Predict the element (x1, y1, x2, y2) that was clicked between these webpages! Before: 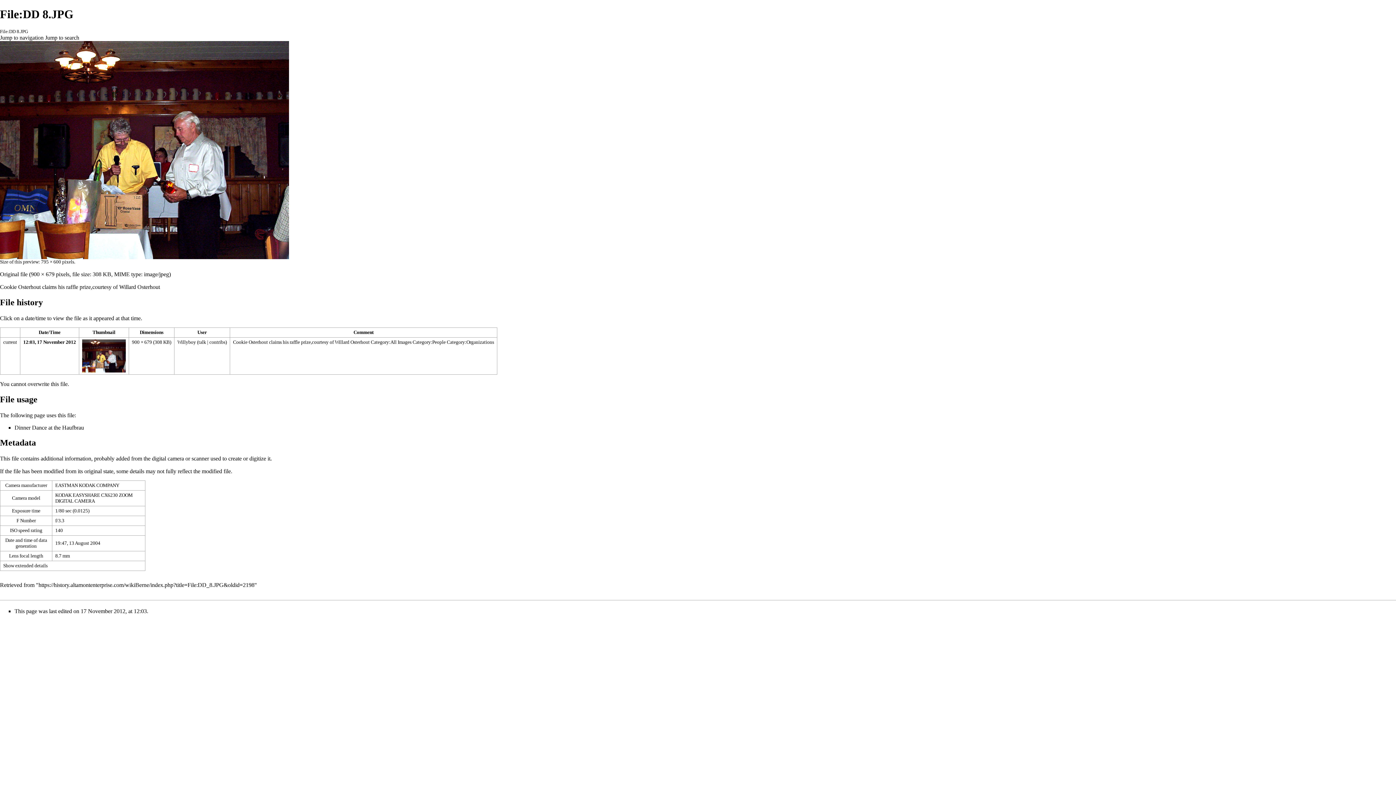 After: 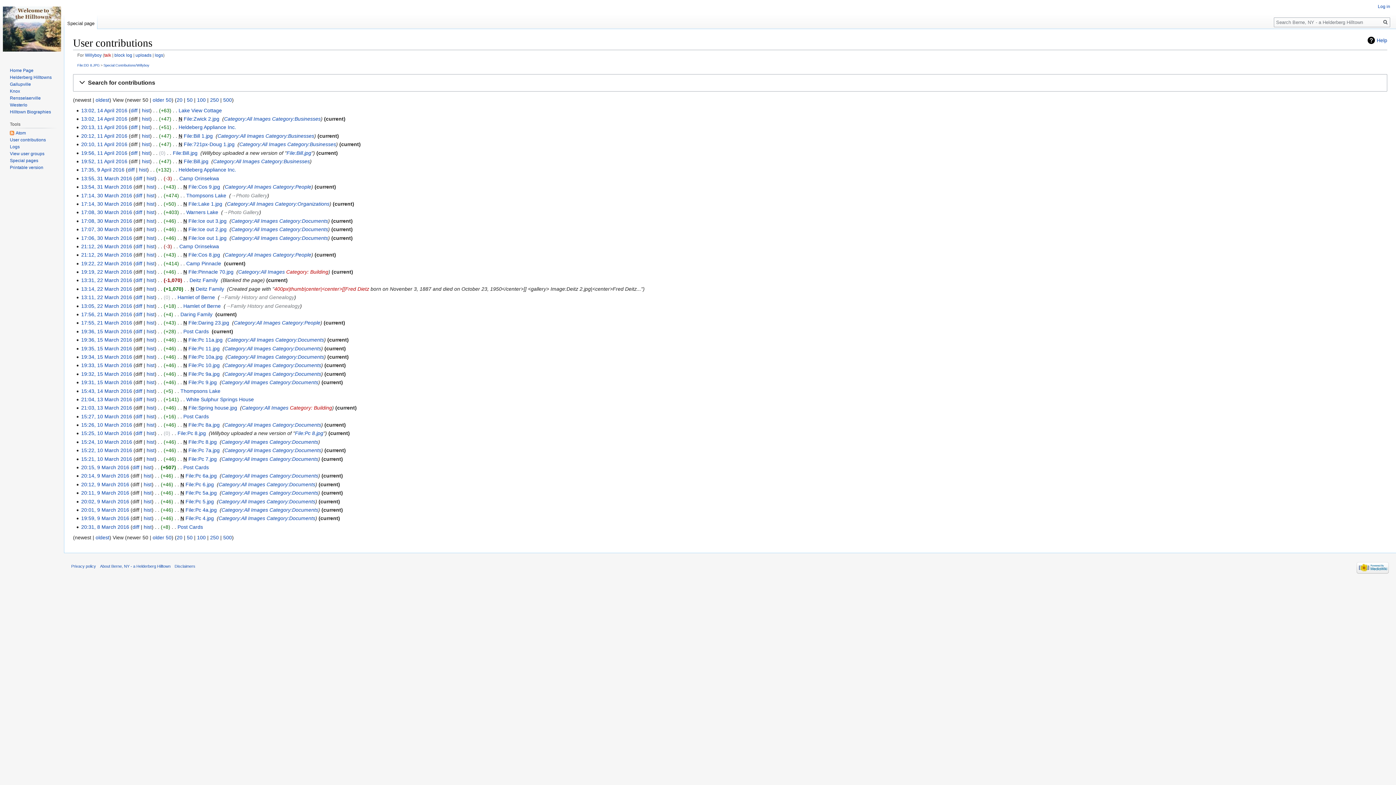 Action: label: contribs bbox: (209, 339, 225, 344)